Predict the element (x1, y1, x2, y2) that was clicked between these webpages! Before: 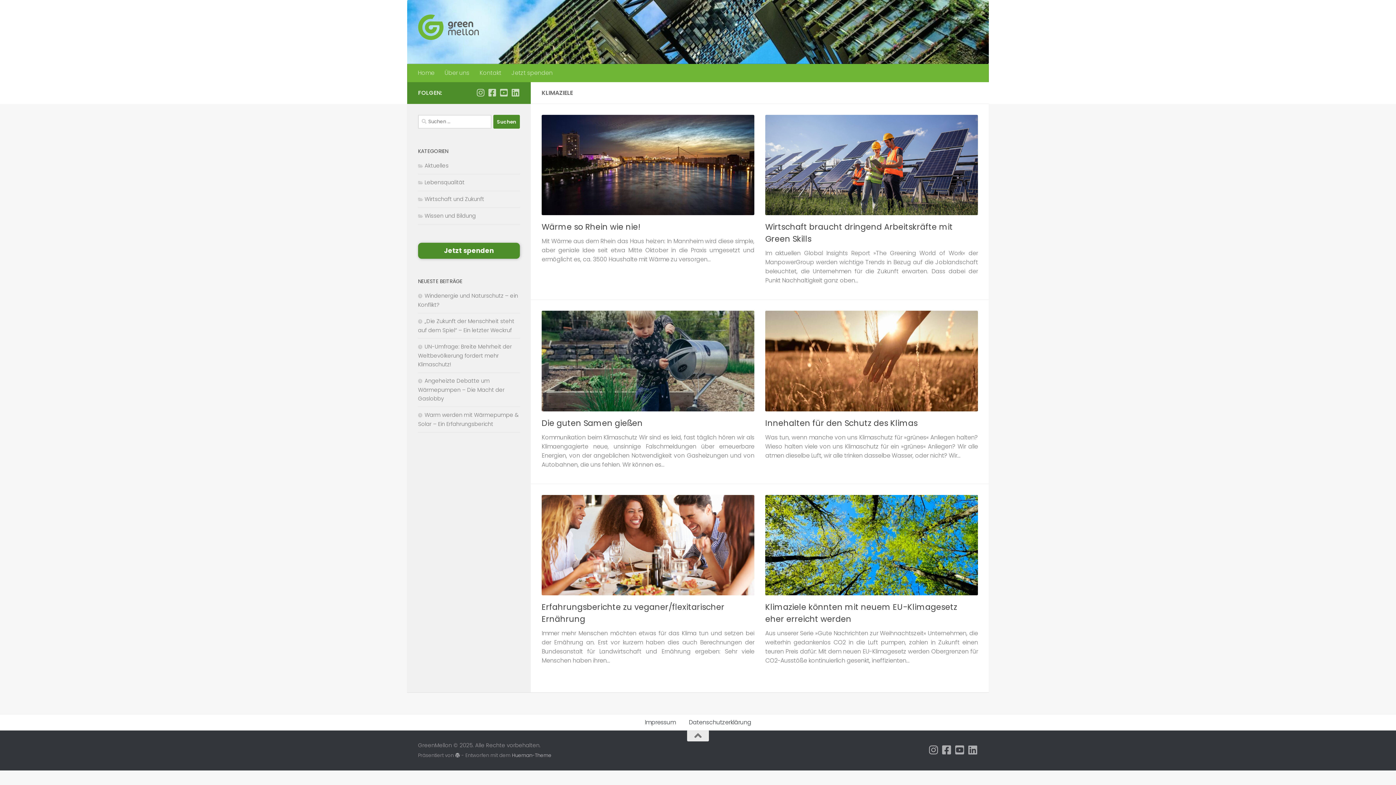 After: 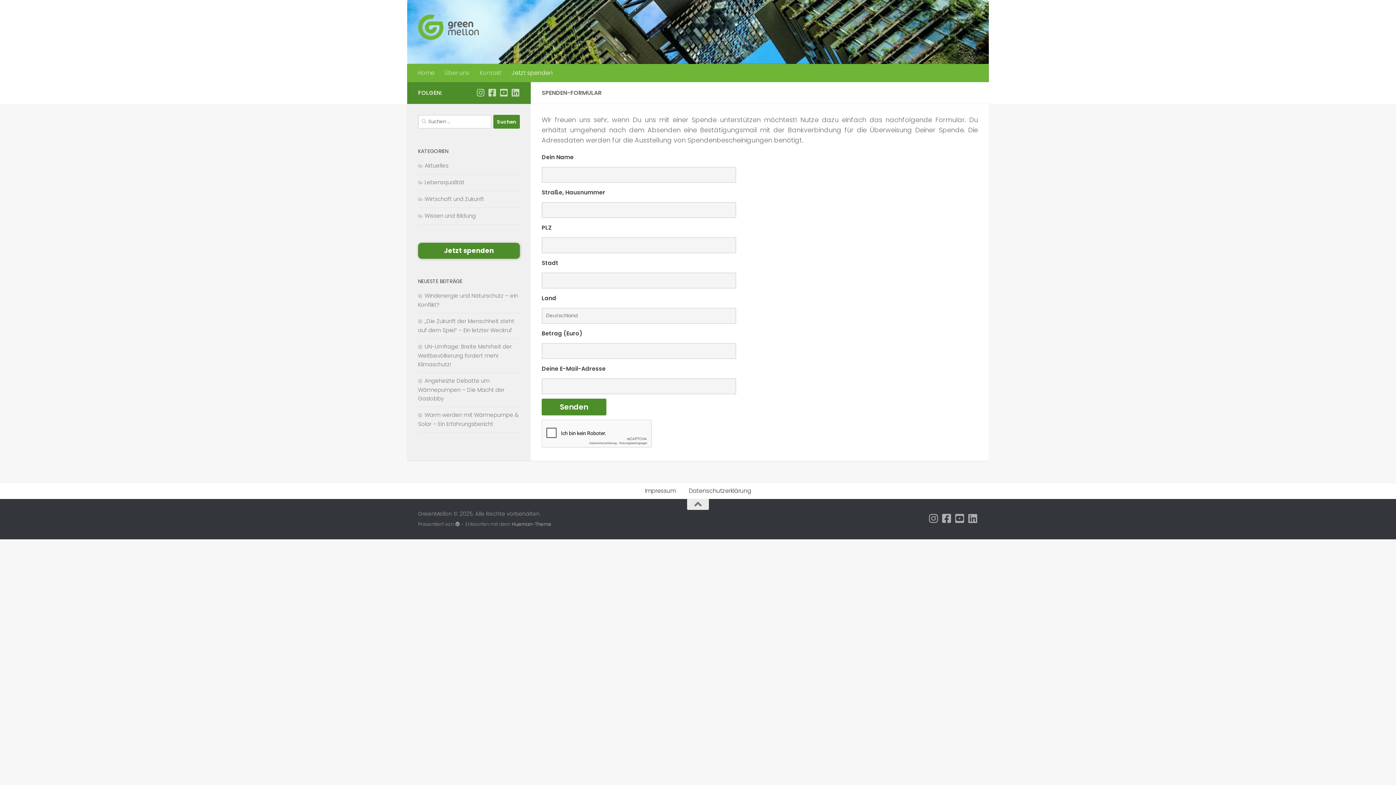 Action: label: Jetzt spenden bbox: (506, 64, 557, 82)